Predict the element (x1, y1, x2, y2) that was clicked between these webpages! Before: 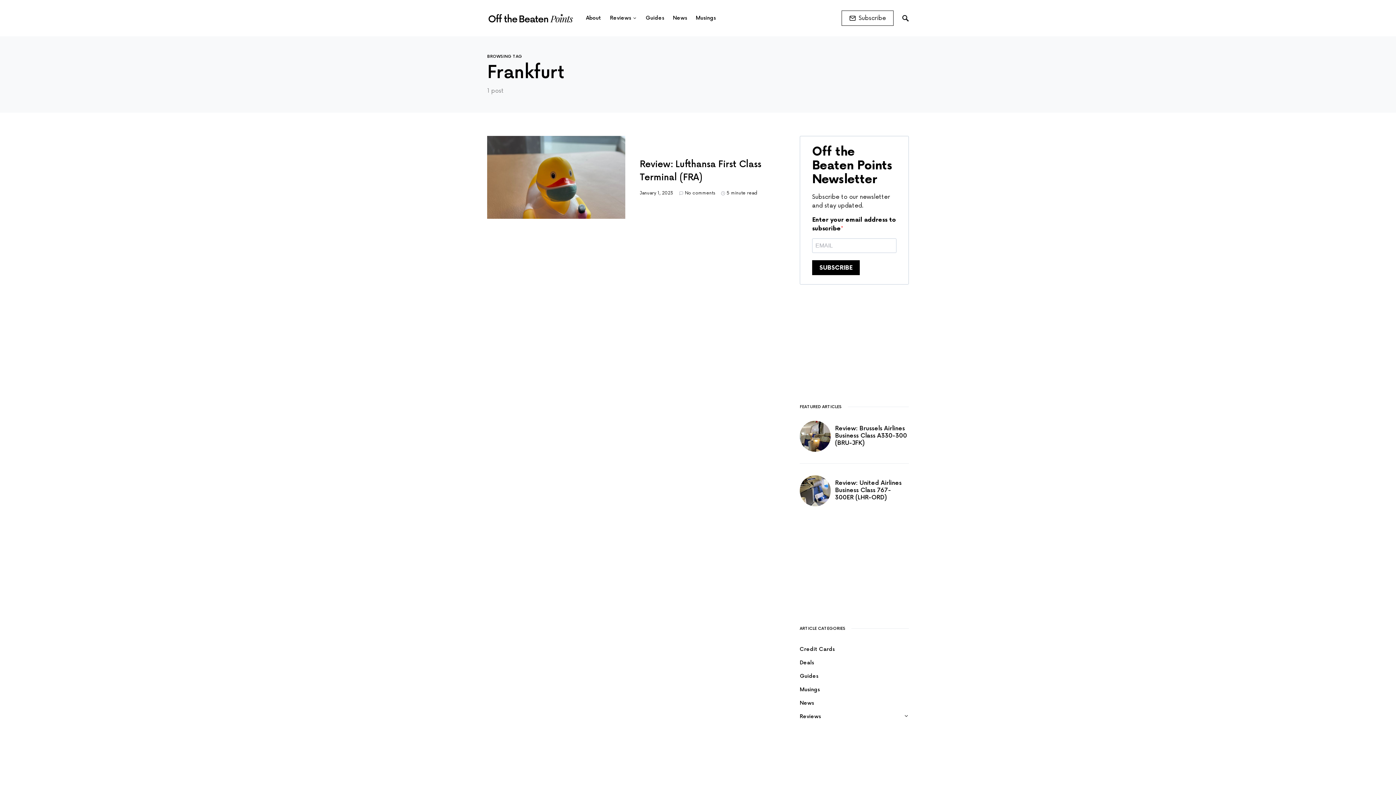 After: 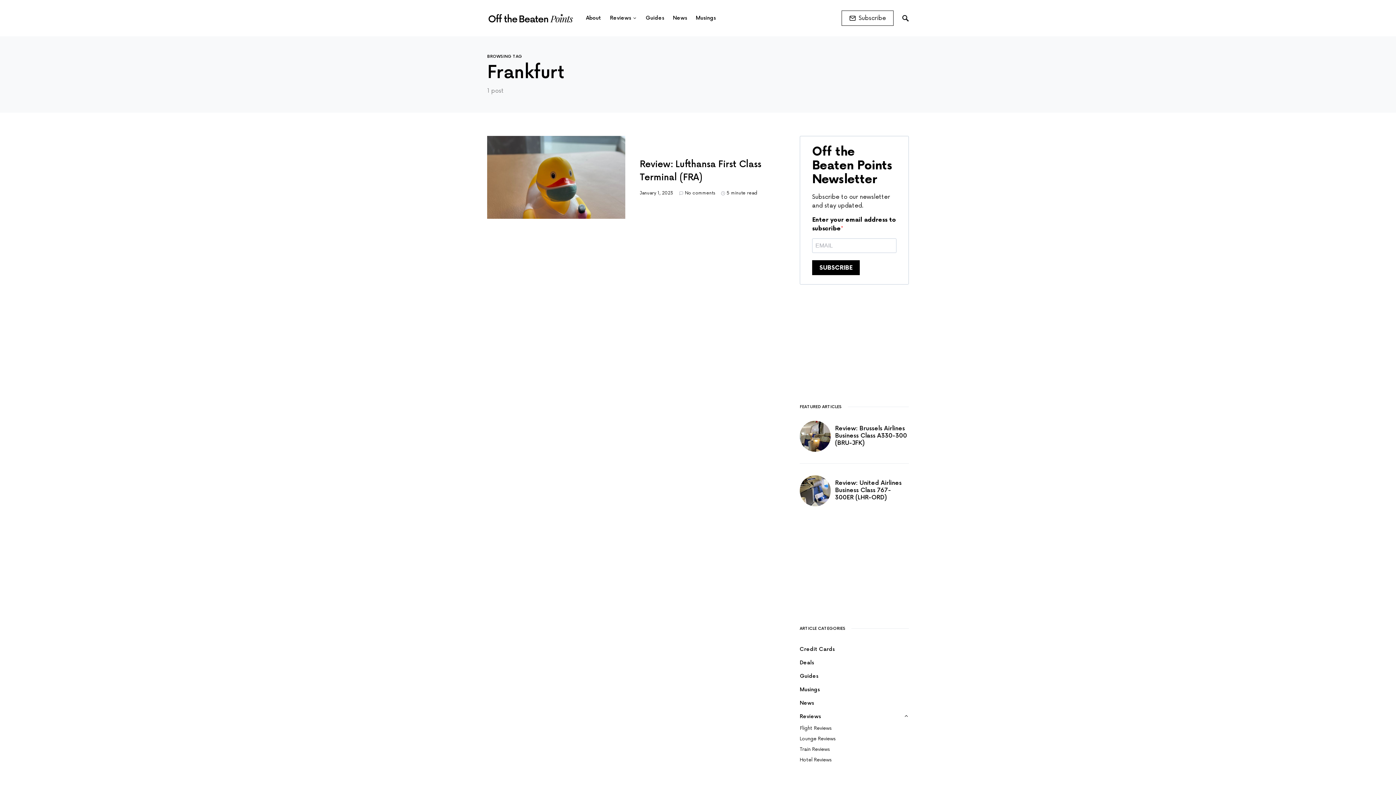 Action: label: Reviews bbox: (800, 710, 821, 723)